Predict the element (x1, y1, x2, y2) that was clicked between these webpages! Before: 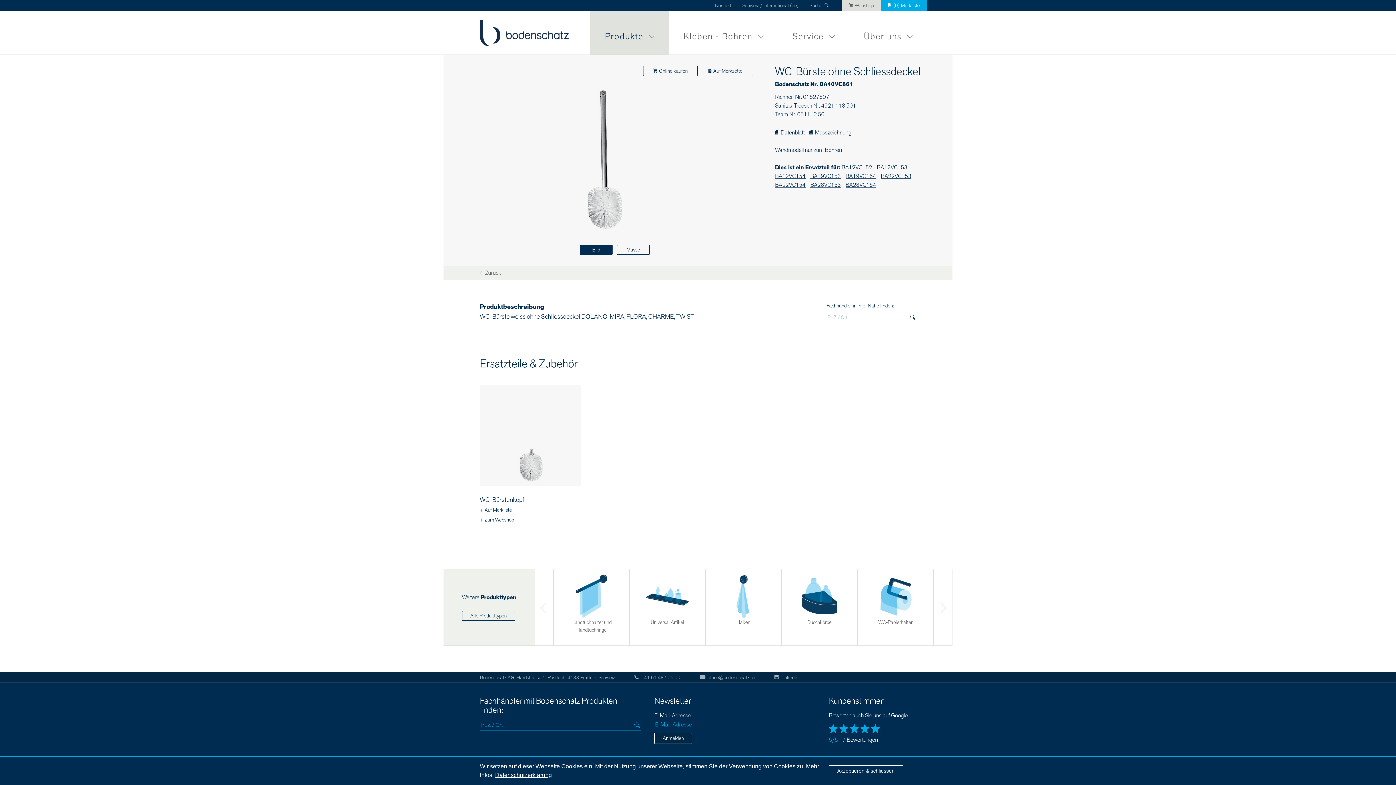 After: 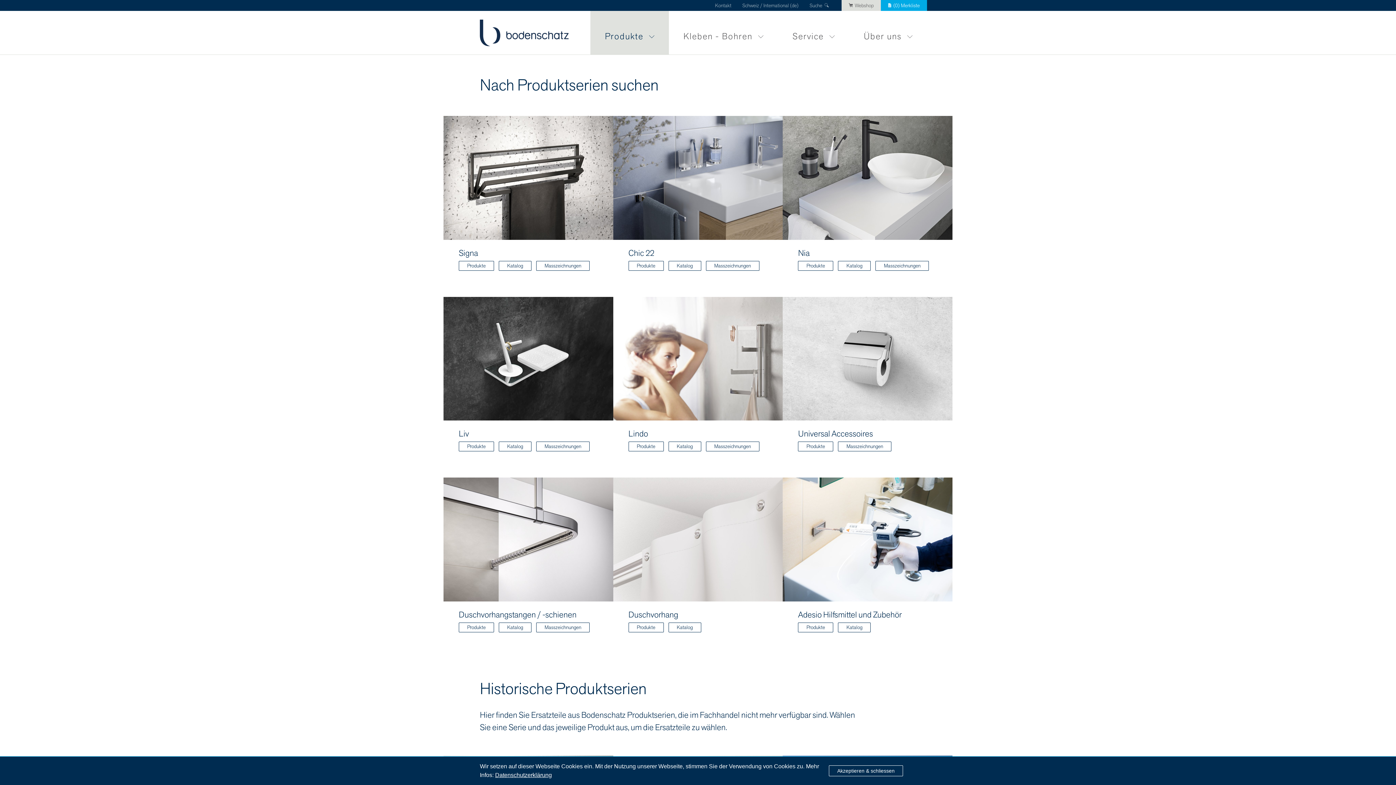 Action: label:  Zurück bbox: (480, 269, 500, 277)